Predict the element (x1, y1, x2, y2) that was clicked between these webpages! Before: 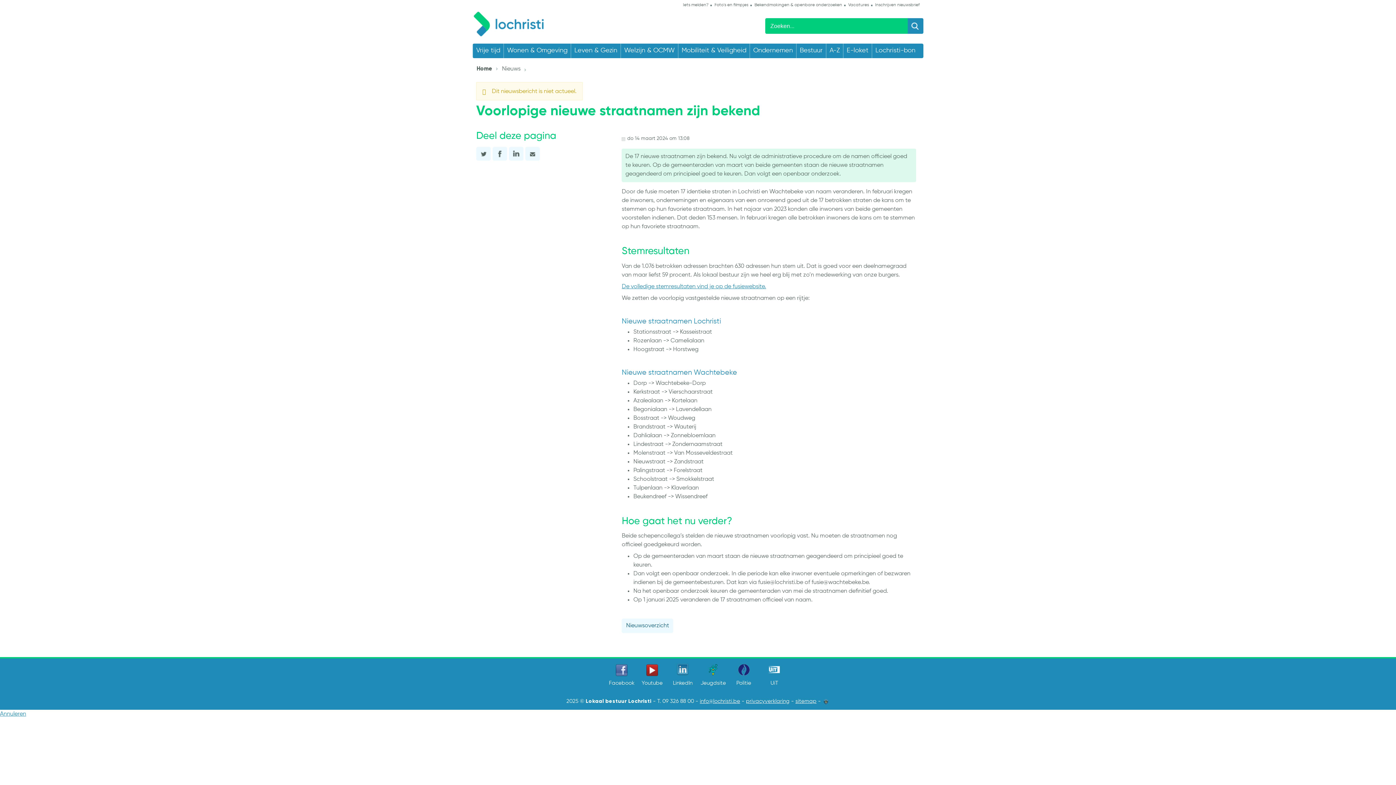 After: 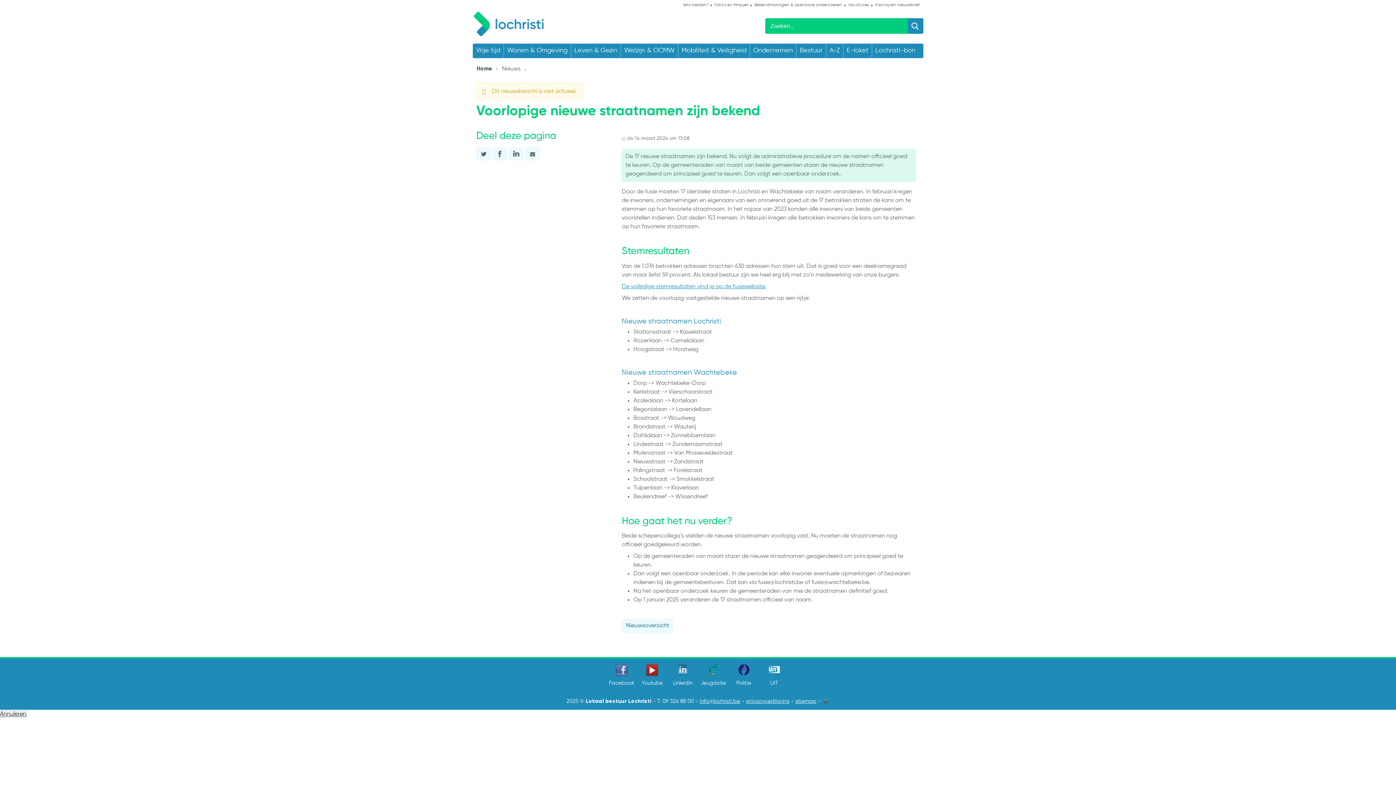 Action: bbox: (0, 711, 26, 717) label: Annuleren